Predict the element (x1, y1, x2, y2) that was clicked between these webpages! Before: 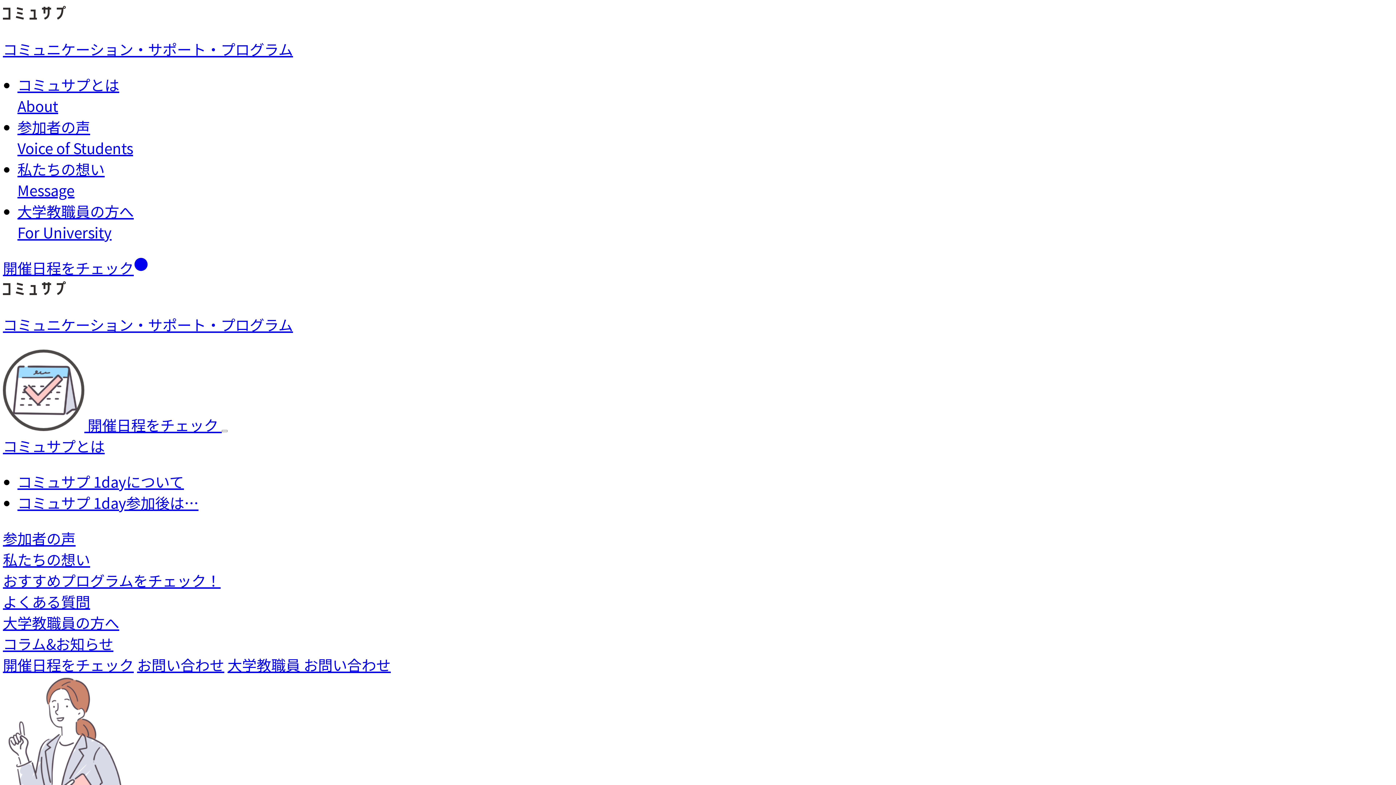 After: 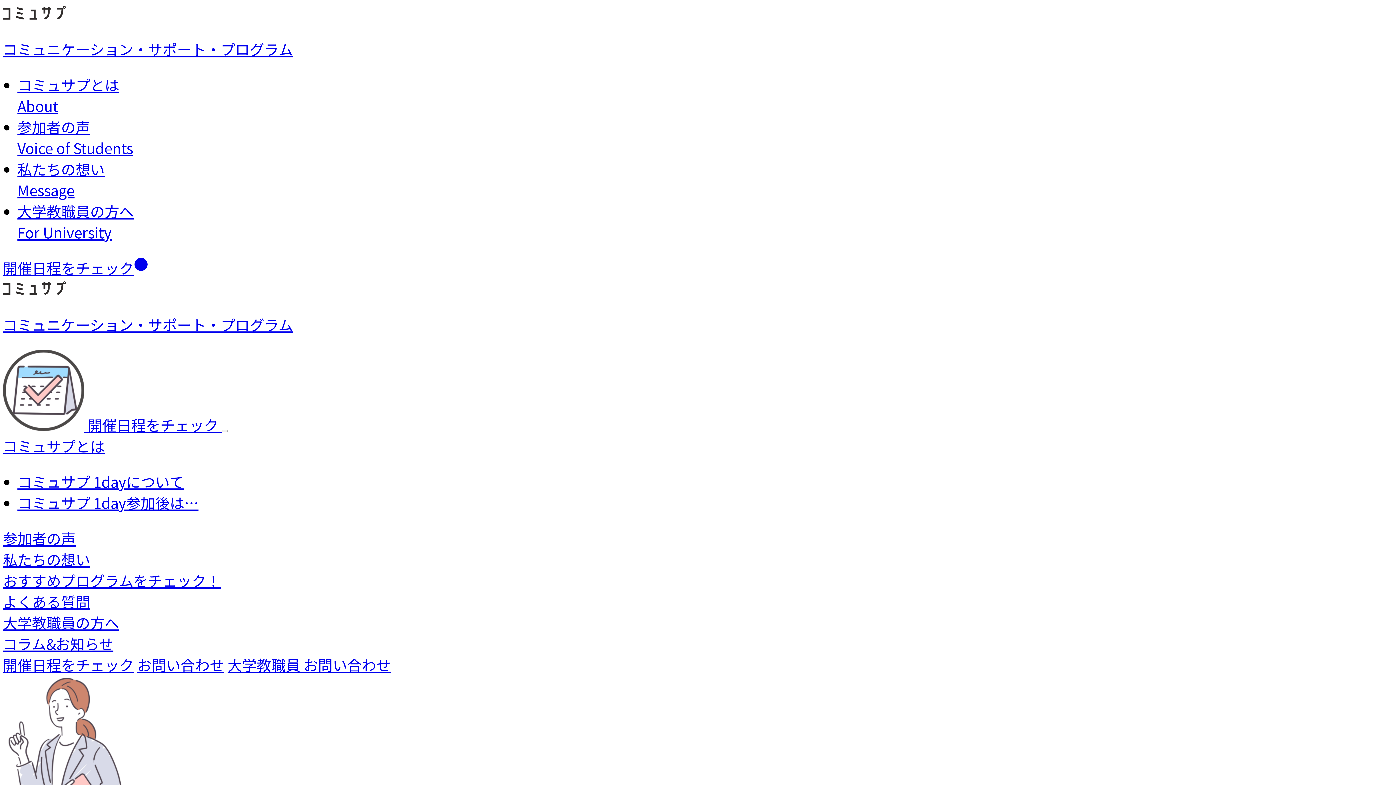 Action: label: コミュサプとは bbox: (2, 435, 104, 456)